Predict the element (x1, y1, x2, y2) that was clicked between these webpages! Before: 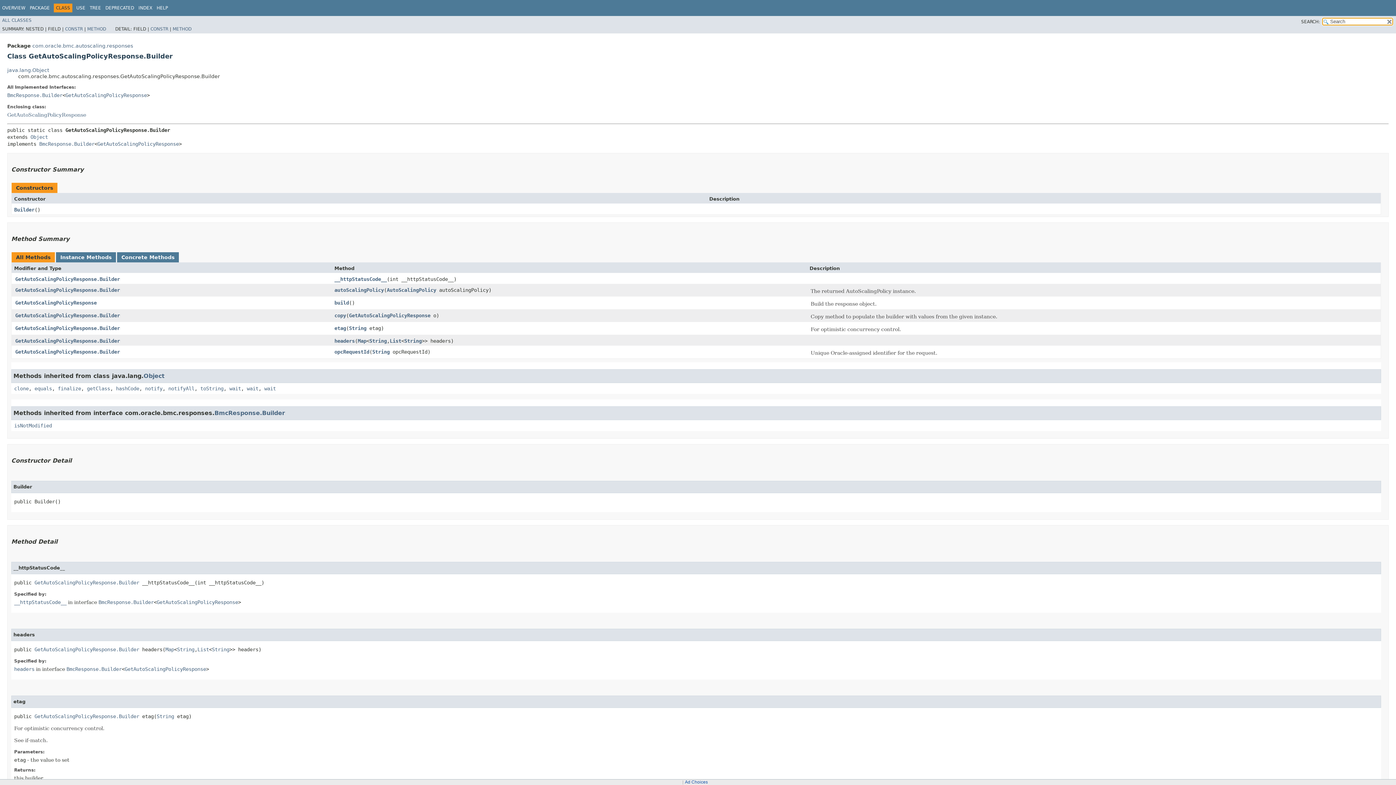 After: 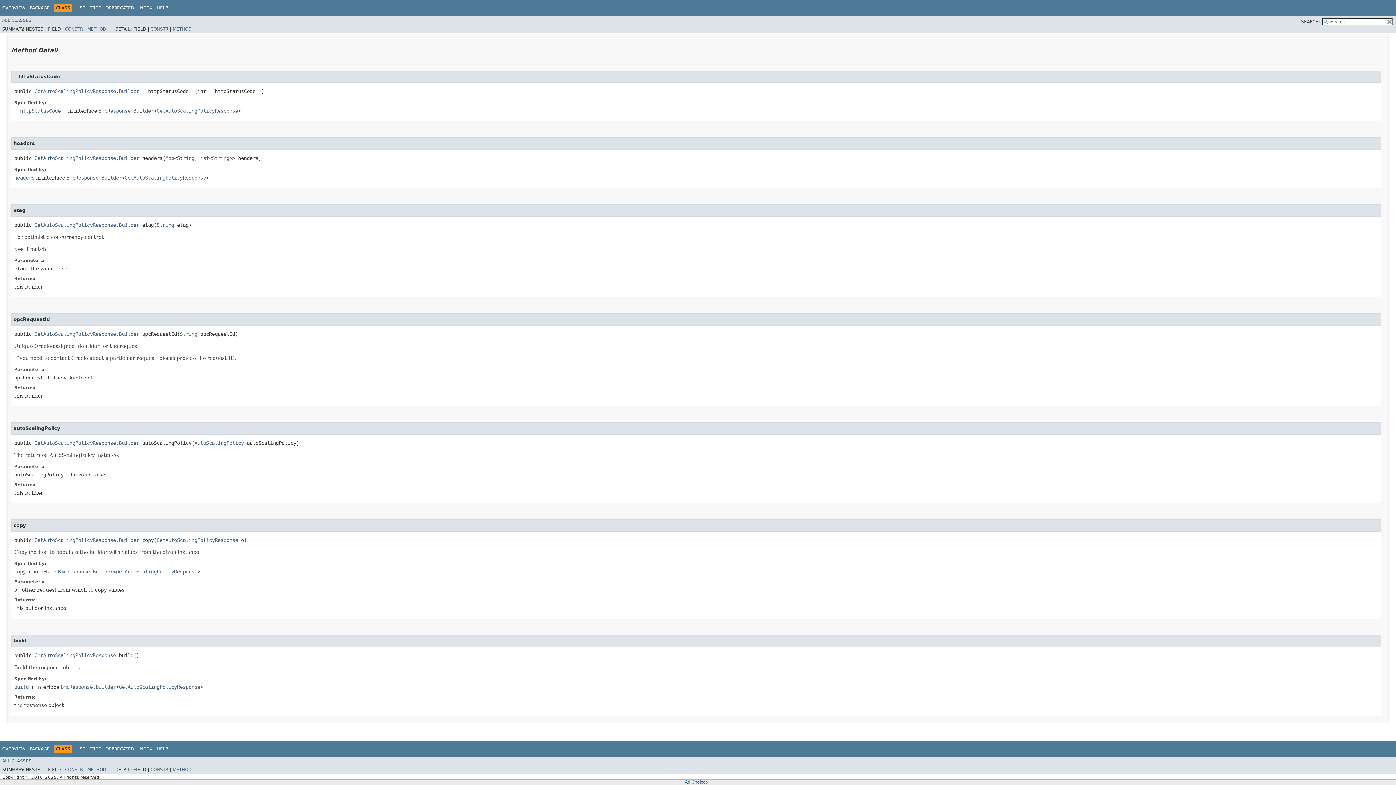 Action: label: headers bbox: (334, 338, 354, 343)